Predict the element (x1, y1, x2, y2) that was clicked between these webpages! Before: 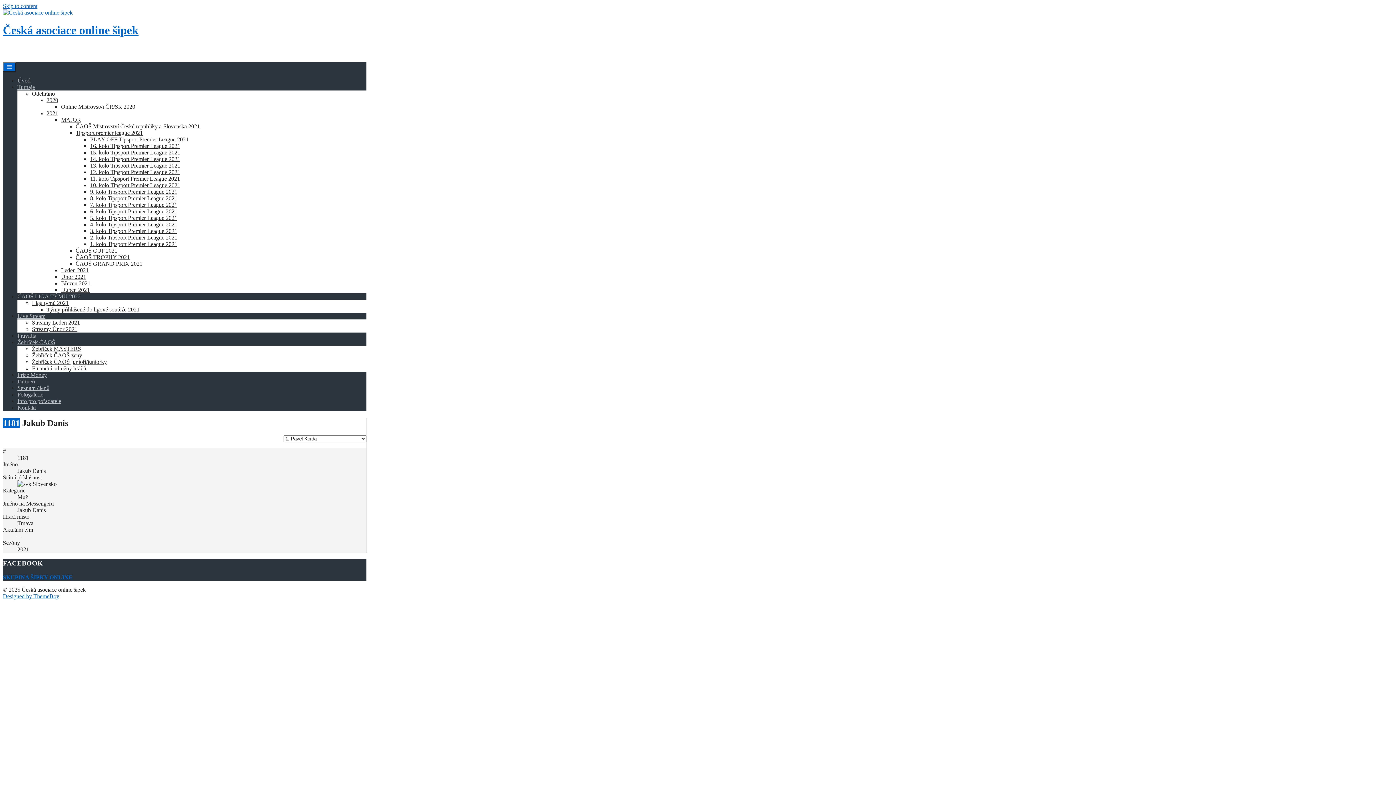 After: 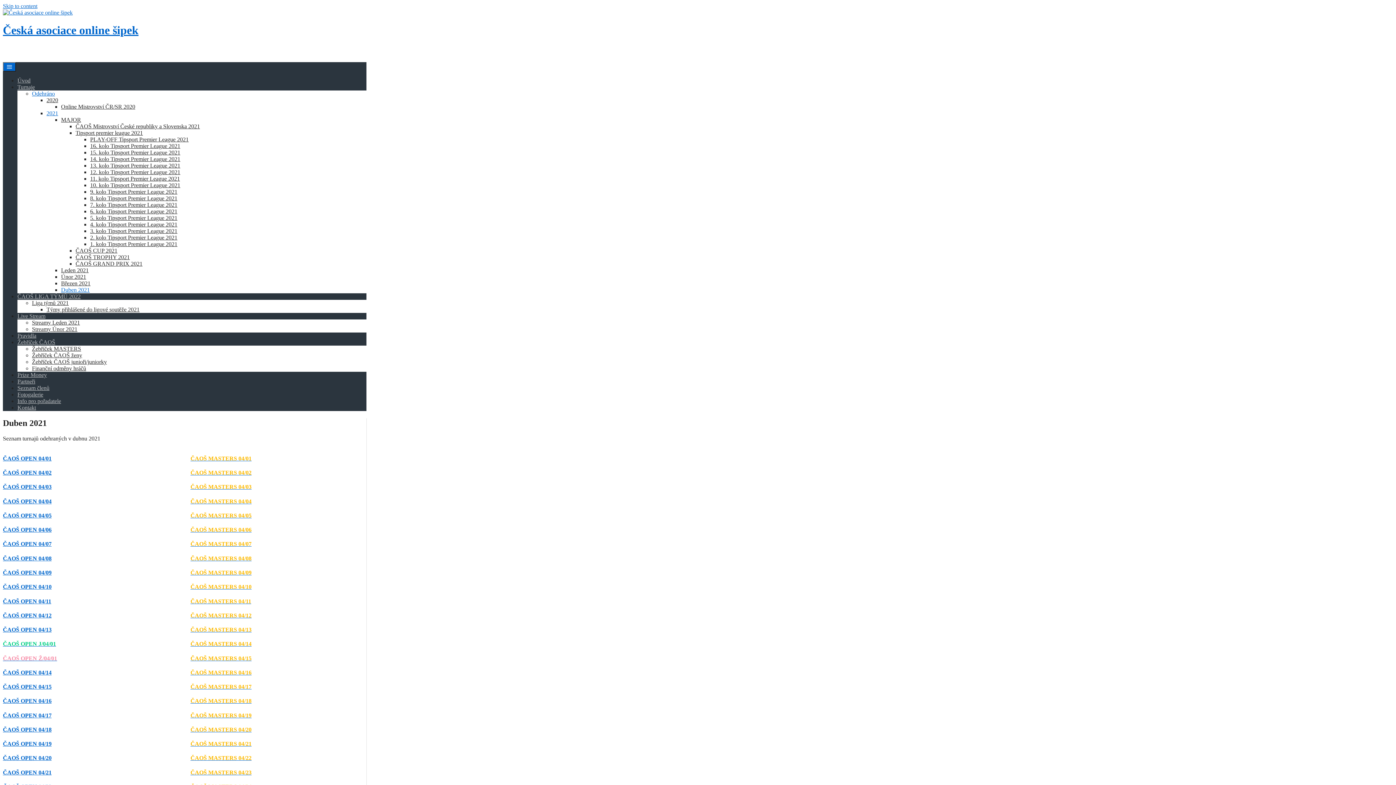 Action: bbox: (61, 286, 89, 293) label: Duben 2021